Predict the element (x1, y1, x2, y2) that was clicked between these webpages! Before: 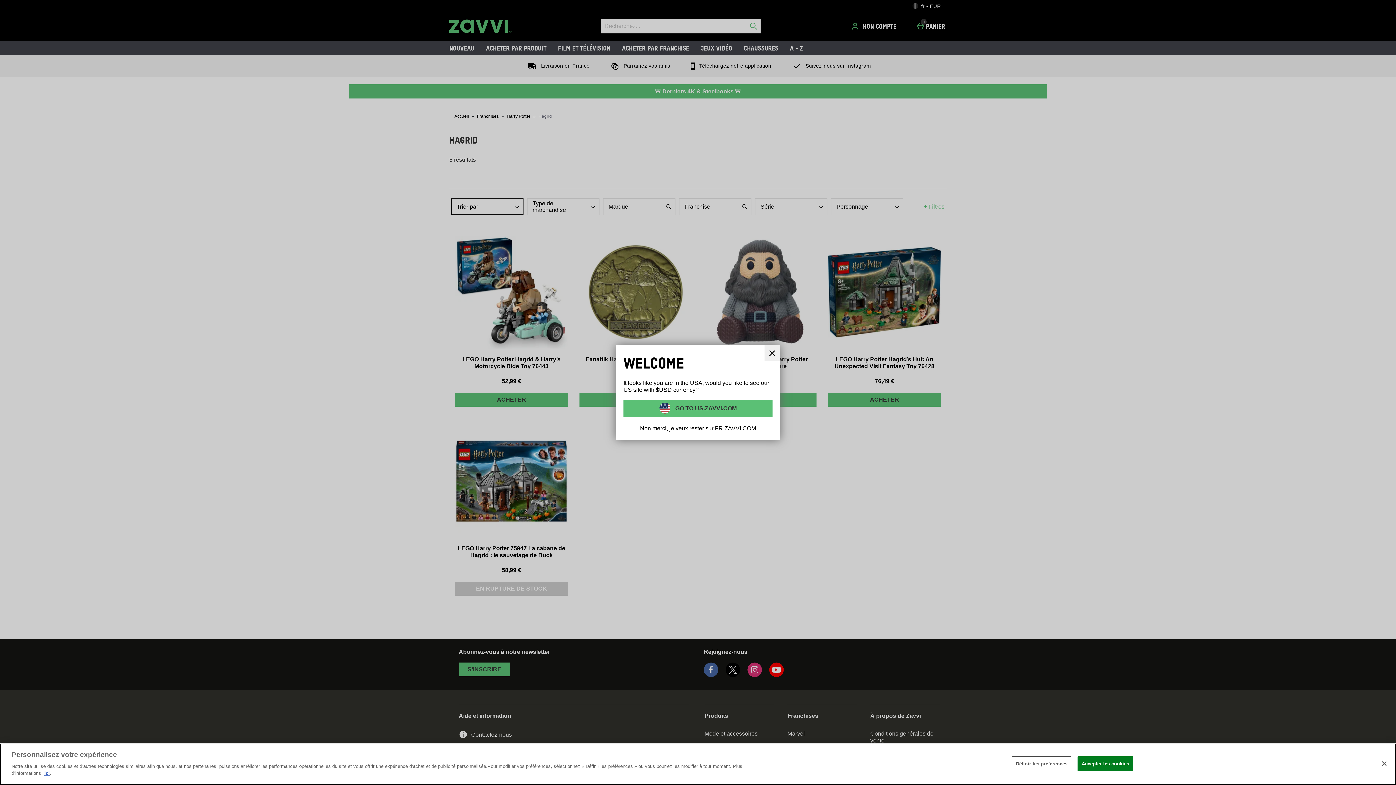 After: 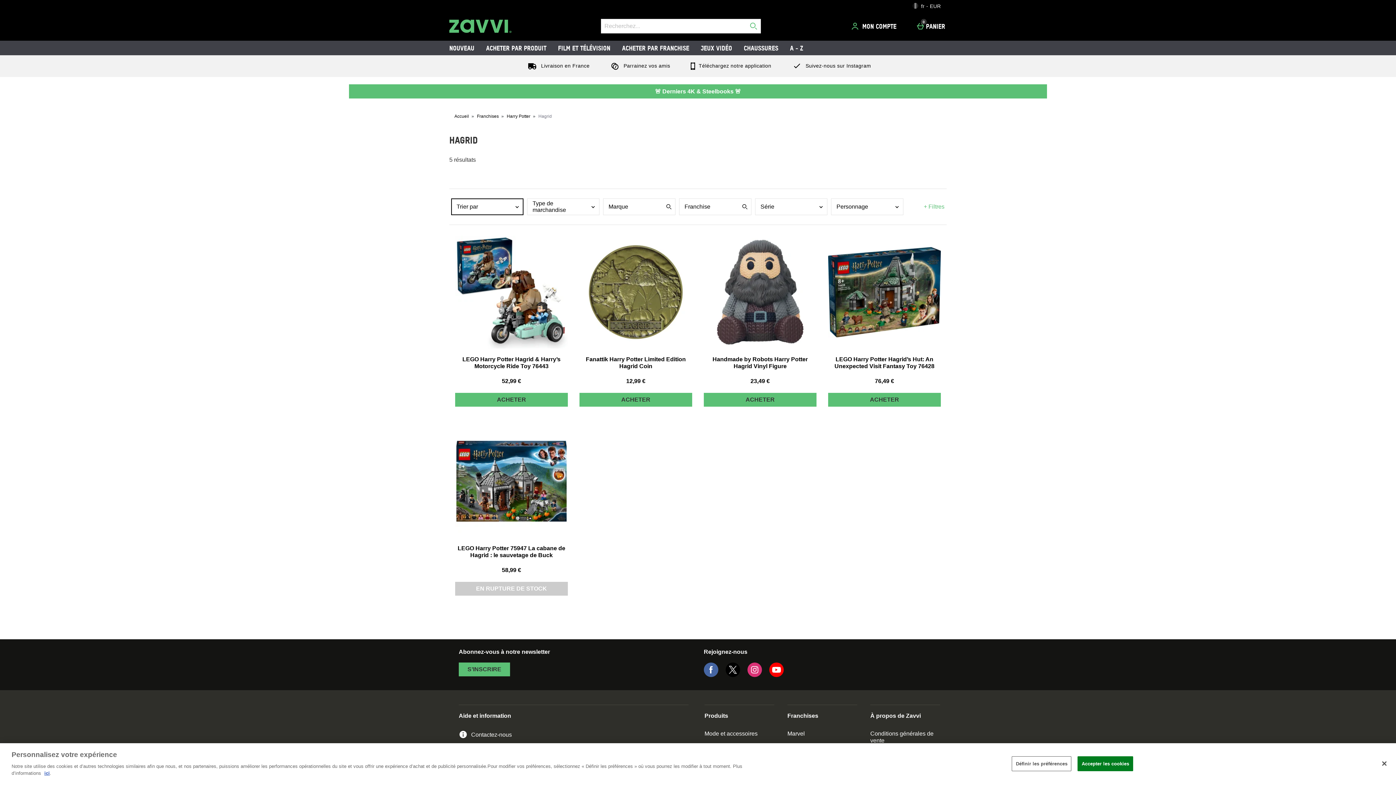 Action: label: Non merci, je veux rester sur FR.ZAVVI.COM bbox: (623, 424, 772, 432)